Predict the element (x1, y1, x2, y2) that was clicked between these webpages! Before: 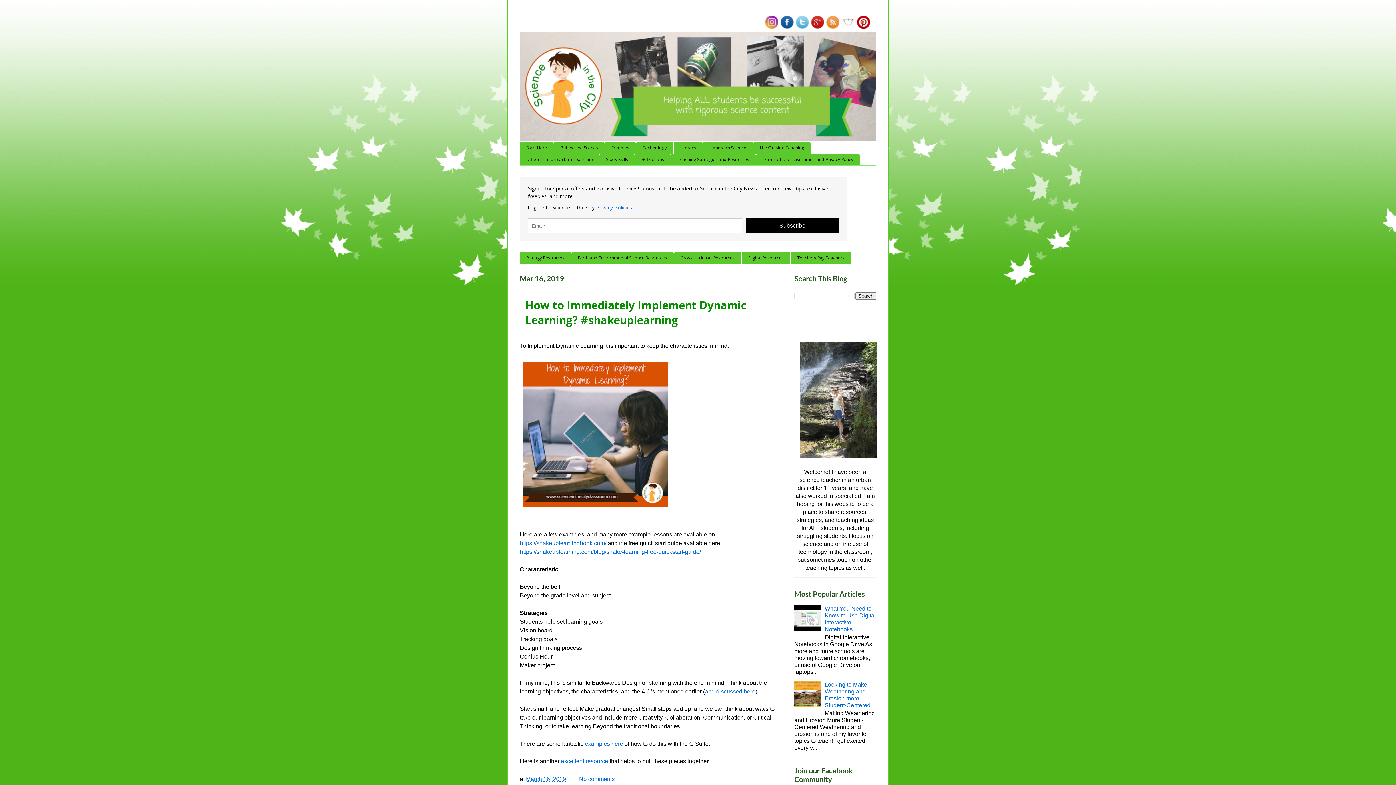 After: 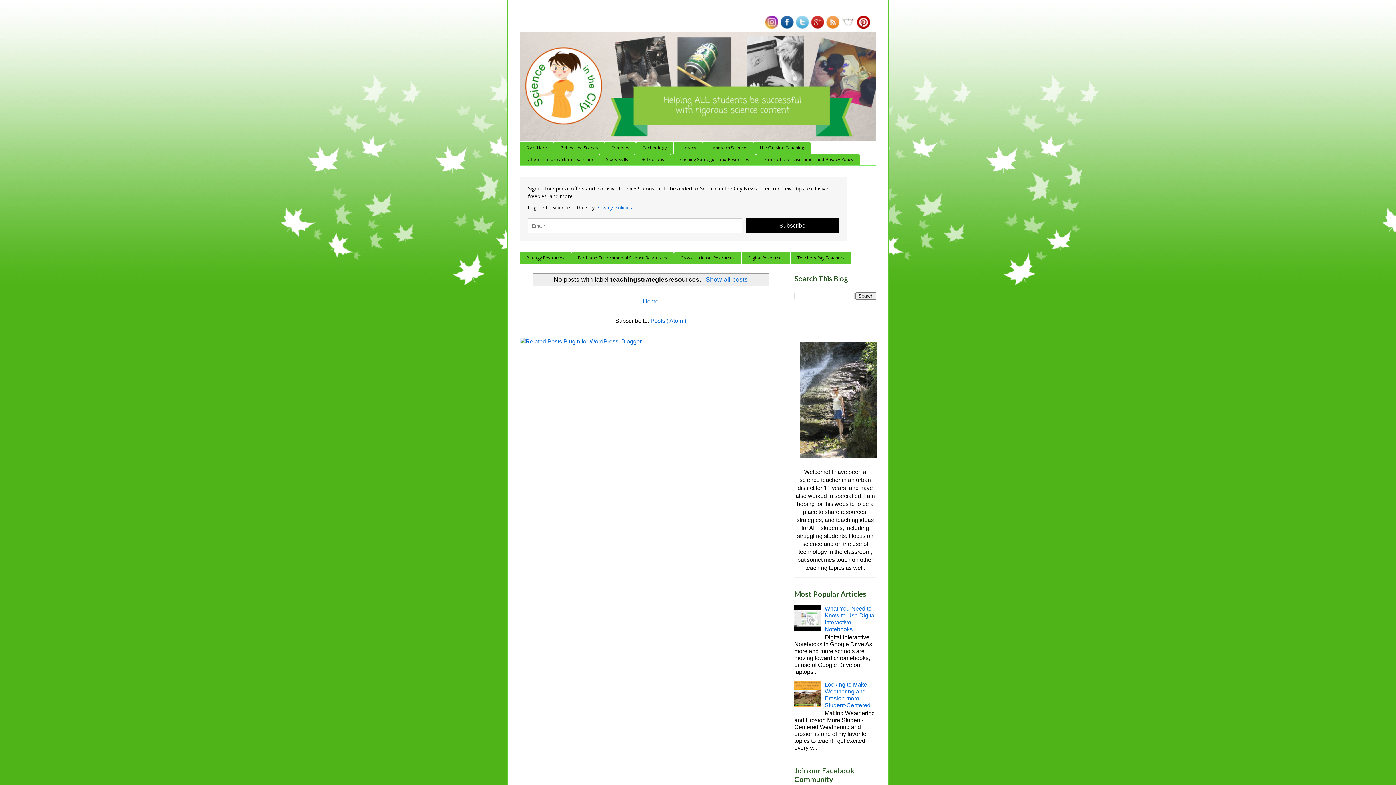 Action: bbox: (671, 153, 756, 165) label: Teaching Strategies and Resources